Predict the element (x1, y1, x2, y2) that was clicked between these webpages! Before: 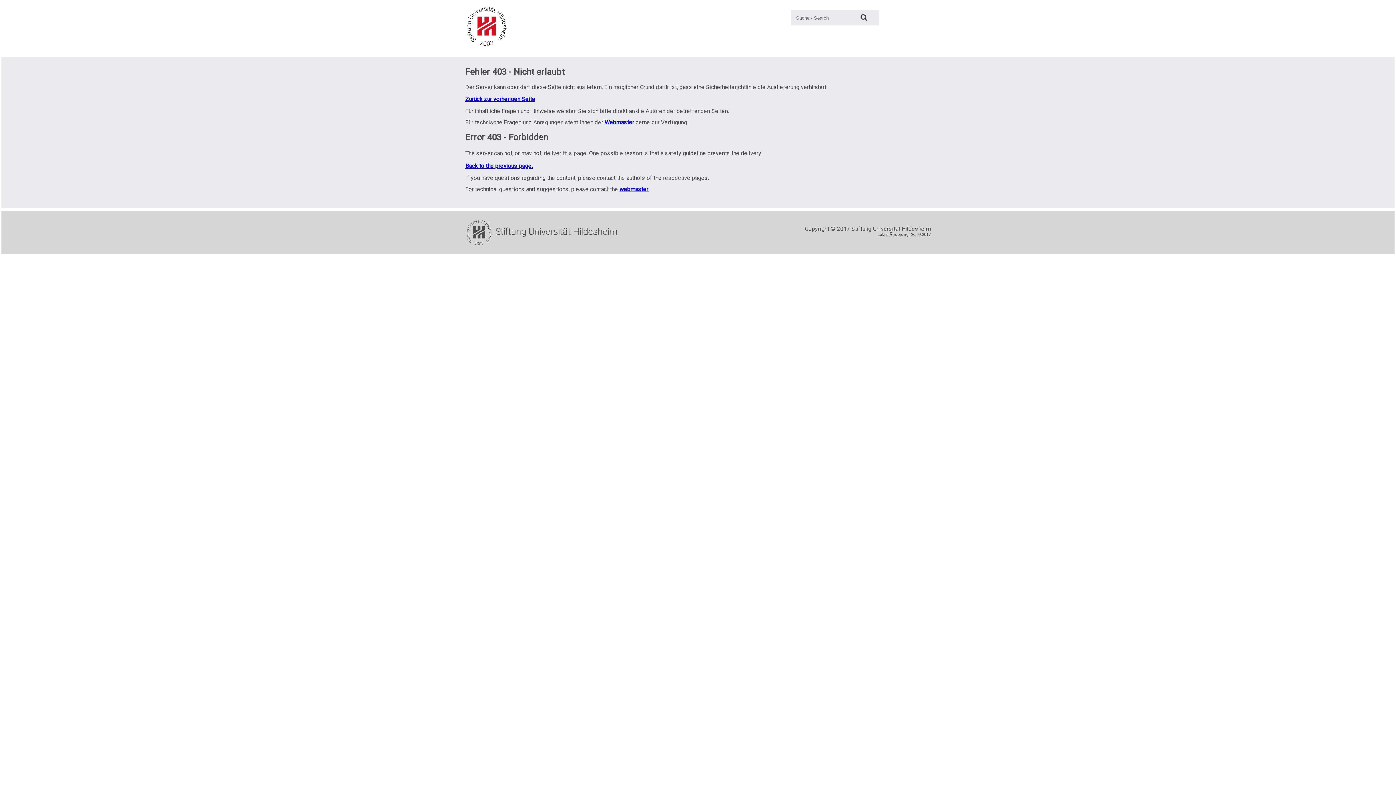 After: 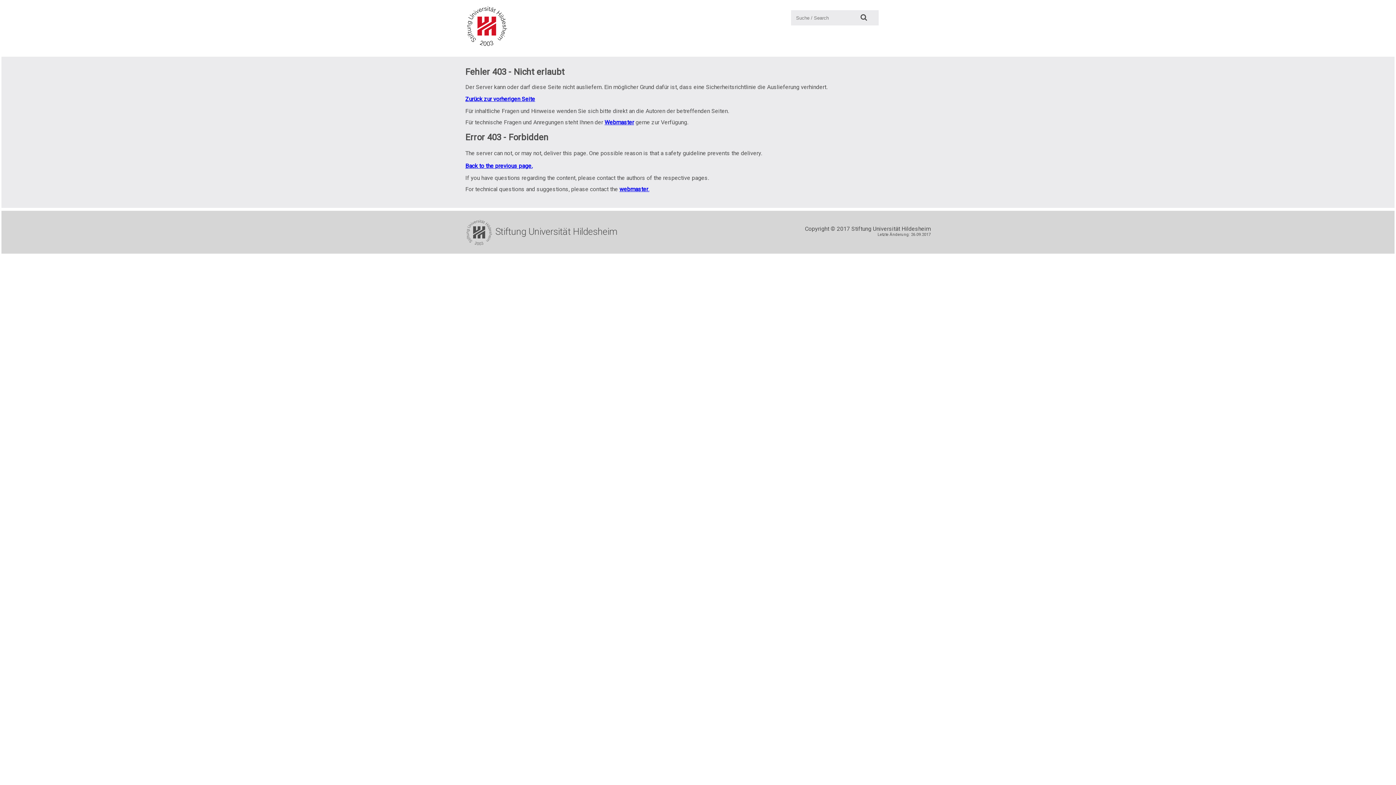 Action: bbox: (465, 22, 509, 29)